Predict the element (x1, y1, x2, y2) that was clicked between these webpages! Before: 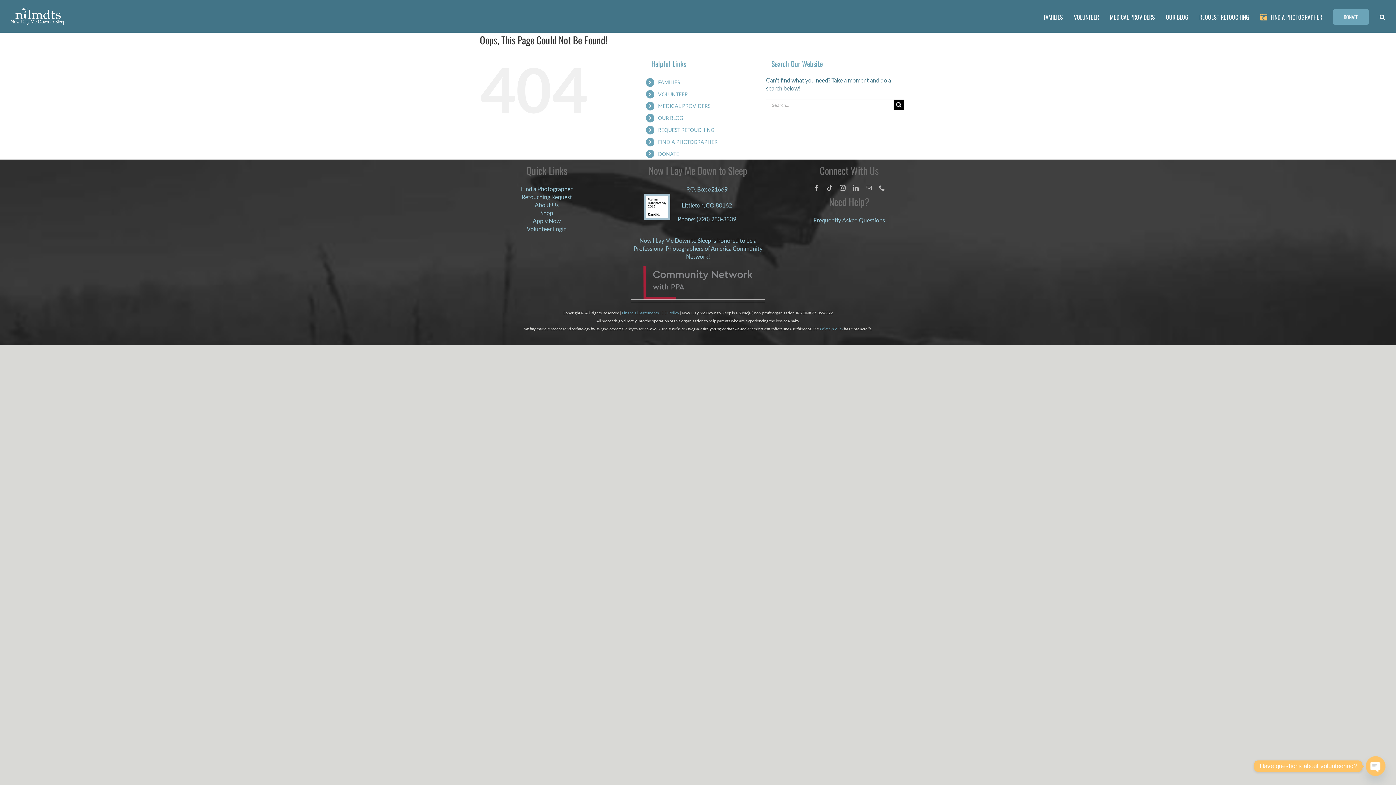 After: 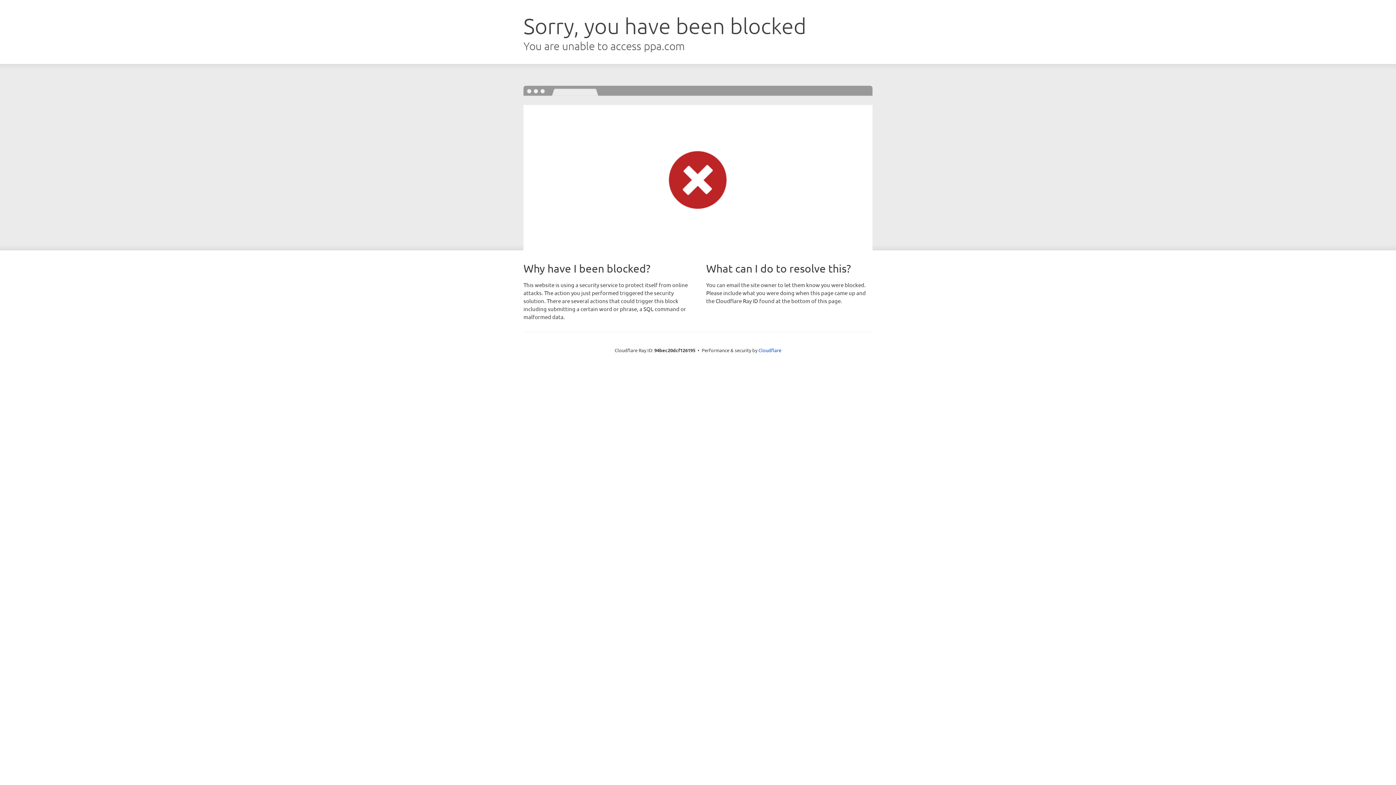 Action: bbox: (643, 265, 752, 272) label: PPA_Community_Network_Logo_Final